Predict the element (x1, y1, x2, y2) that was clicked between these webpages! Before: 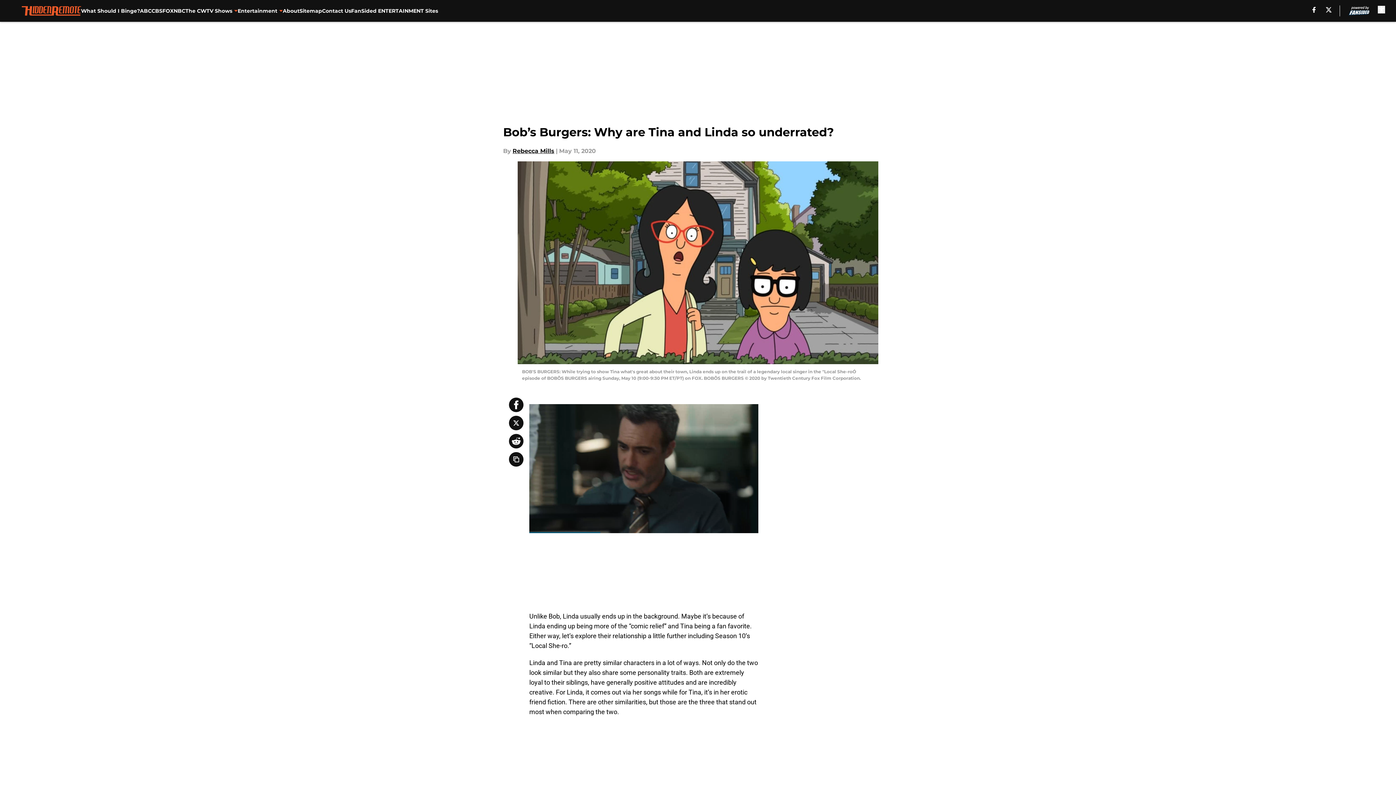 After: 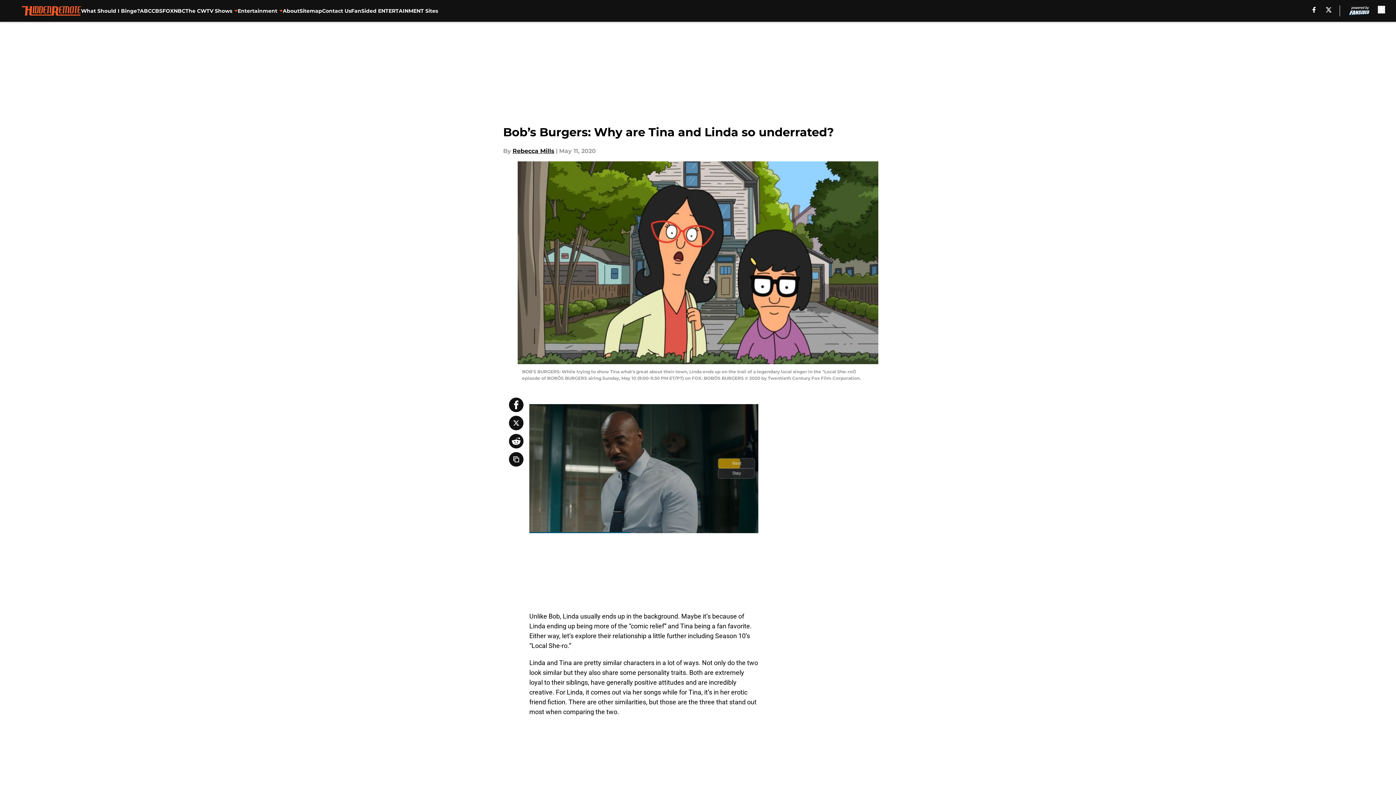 Action: label: X bbox: (1326, 6, 1331, 12)